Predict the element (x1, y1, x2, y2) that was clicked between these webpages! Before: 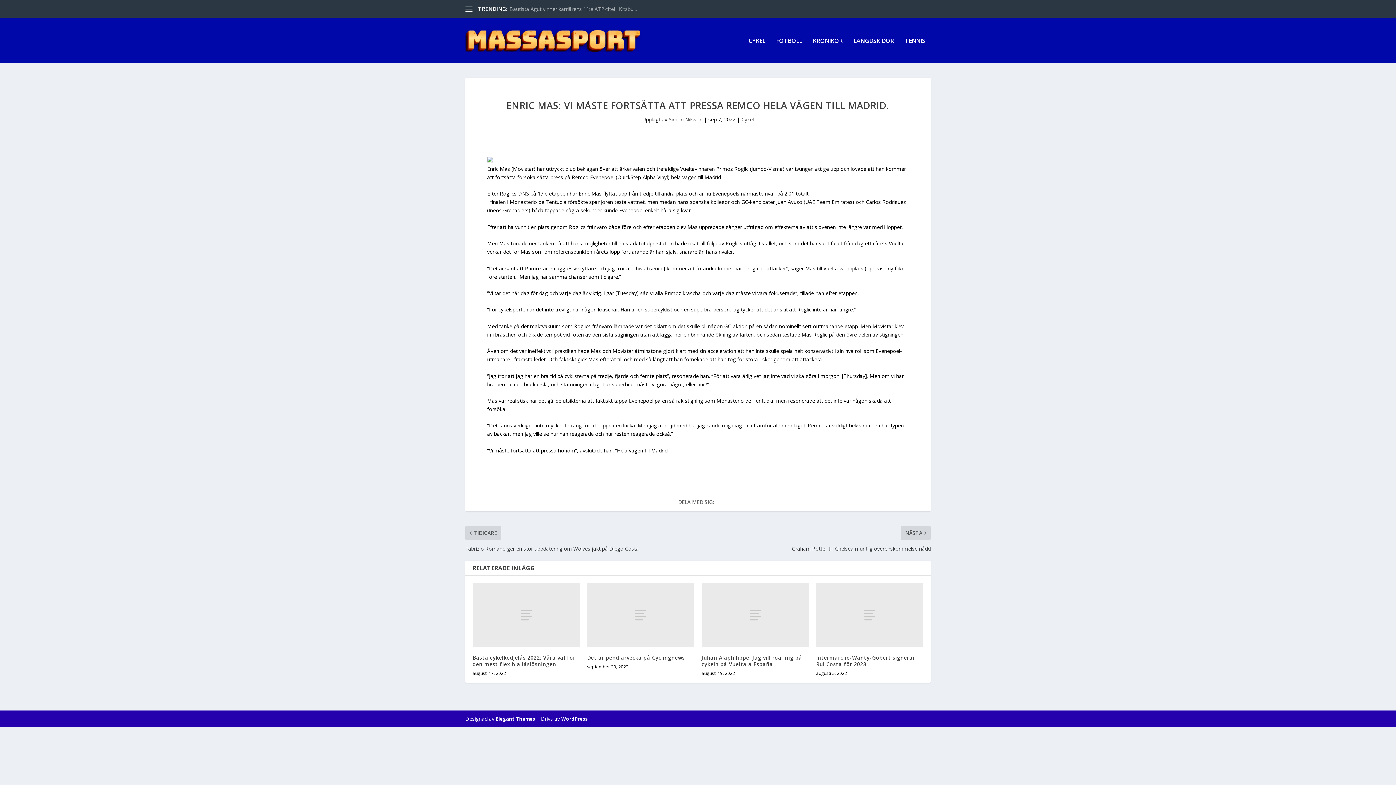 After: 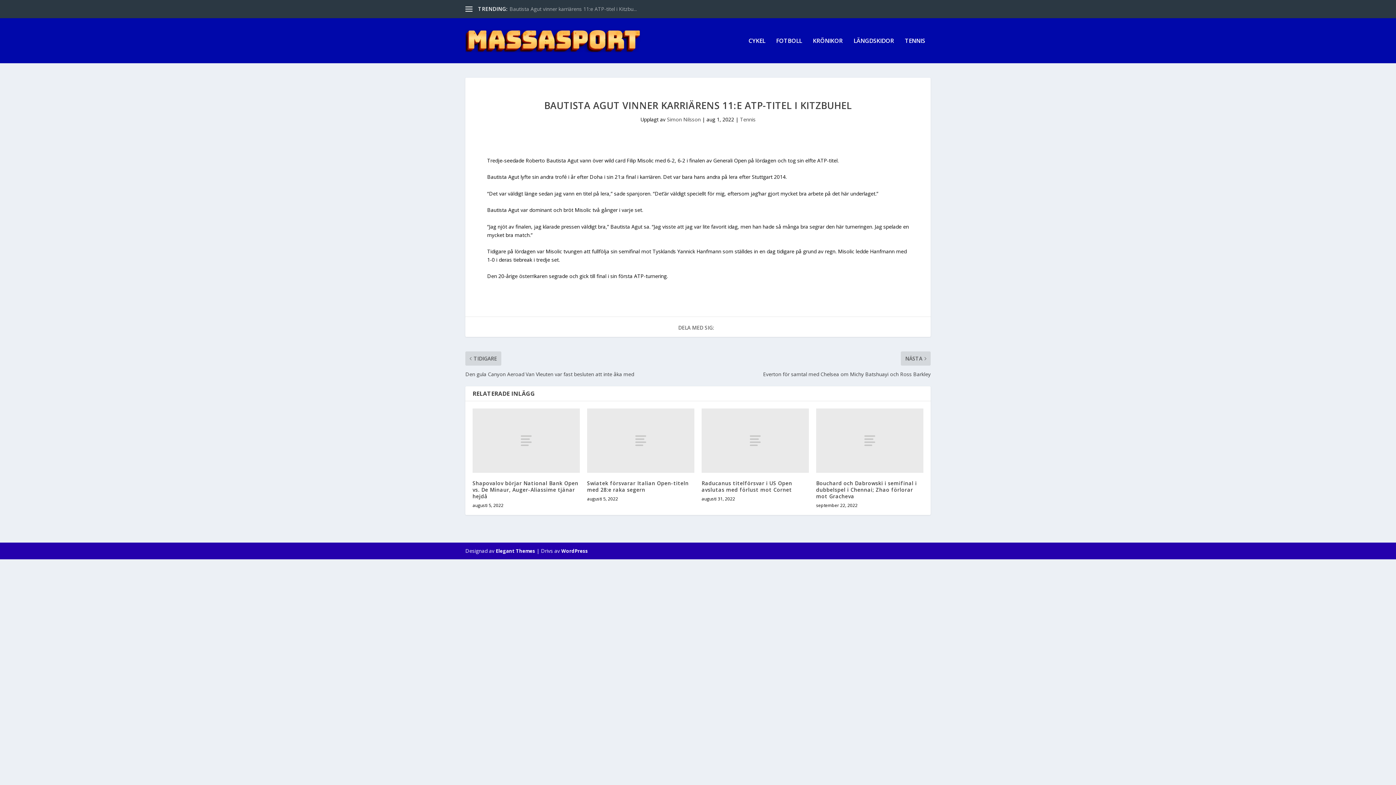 Action: bbox: (509, 5, 636, 12) label: Bautista Agut vinner karriärens 11:e ATP-titel i Kitzbu...